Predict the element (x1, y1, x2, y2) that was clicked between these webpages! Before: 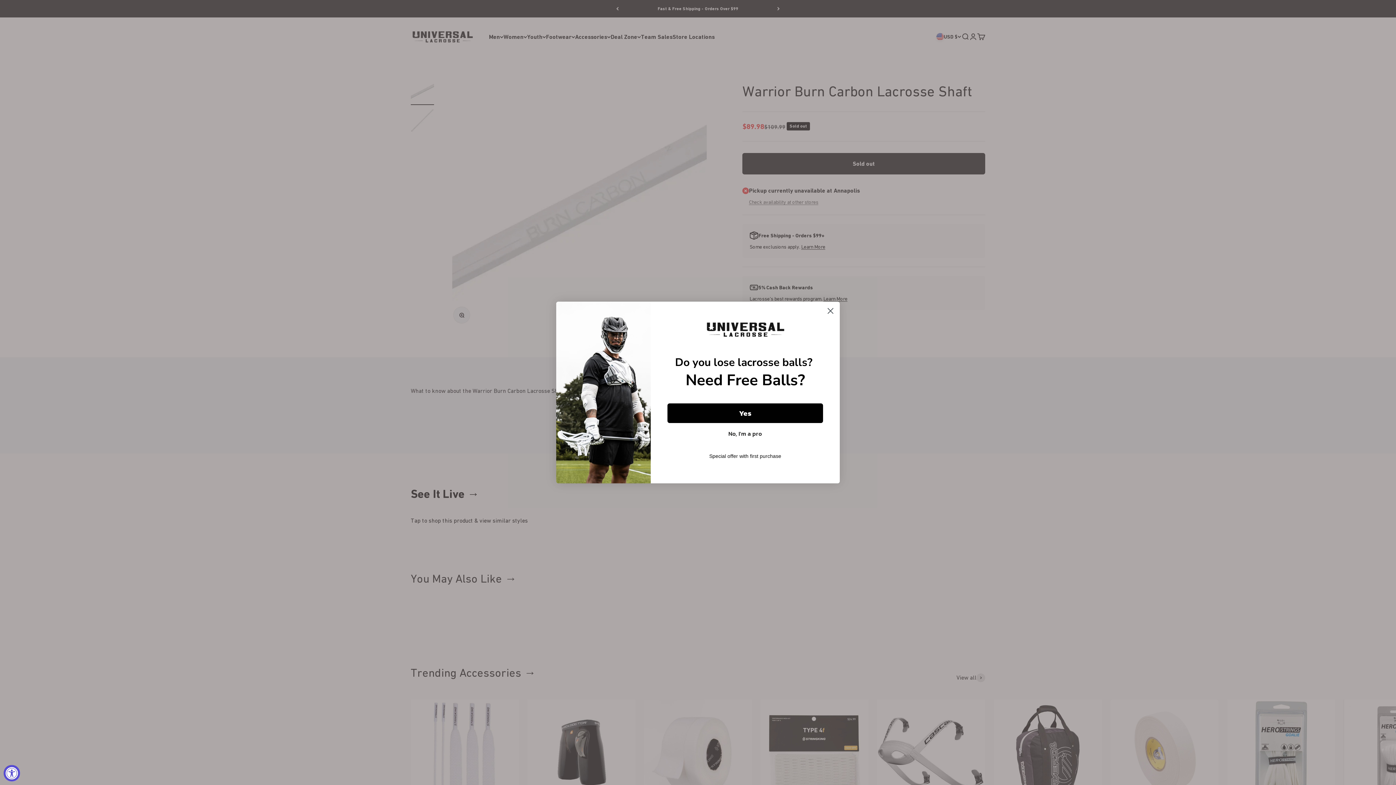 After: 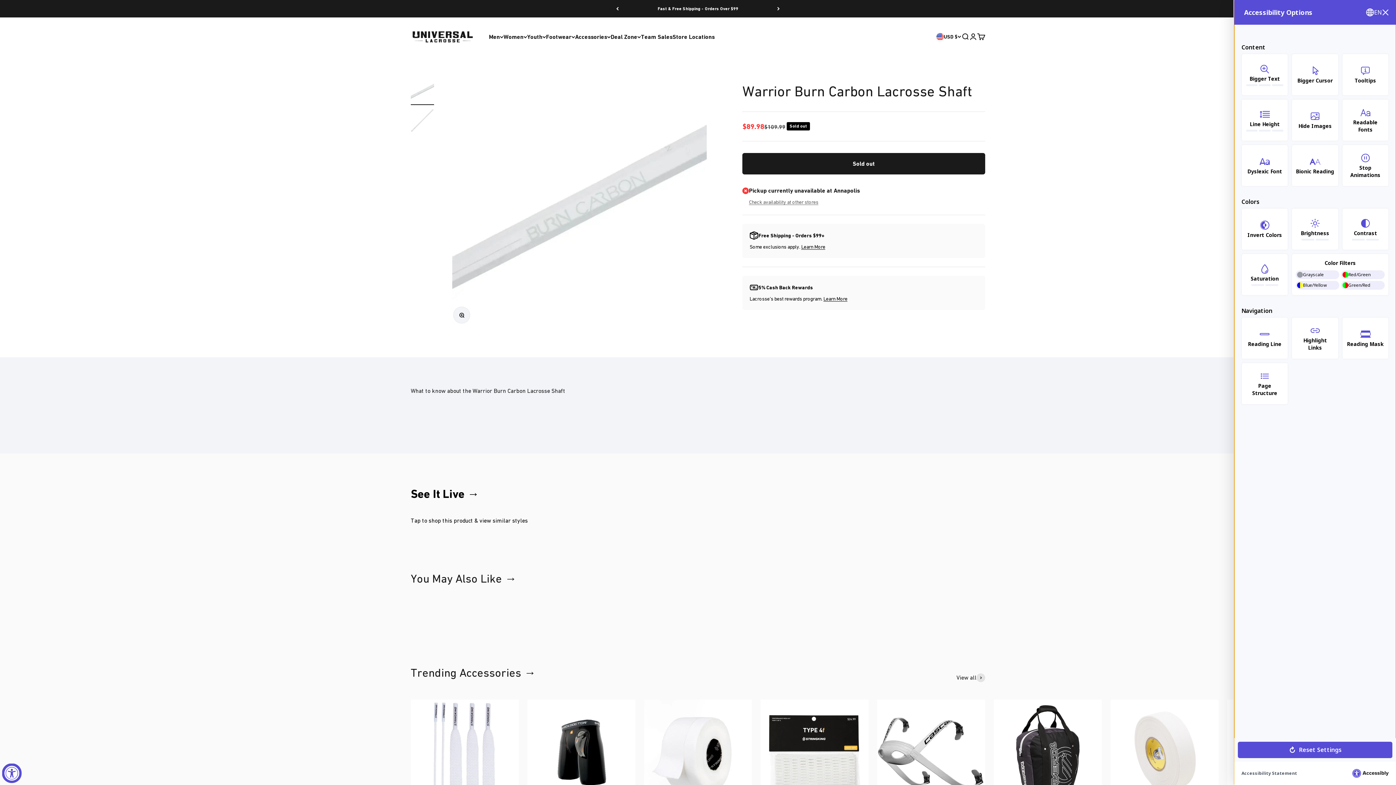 Action: label: Accessibility Widget, click to open bbox: (3, 765, 20, 781)